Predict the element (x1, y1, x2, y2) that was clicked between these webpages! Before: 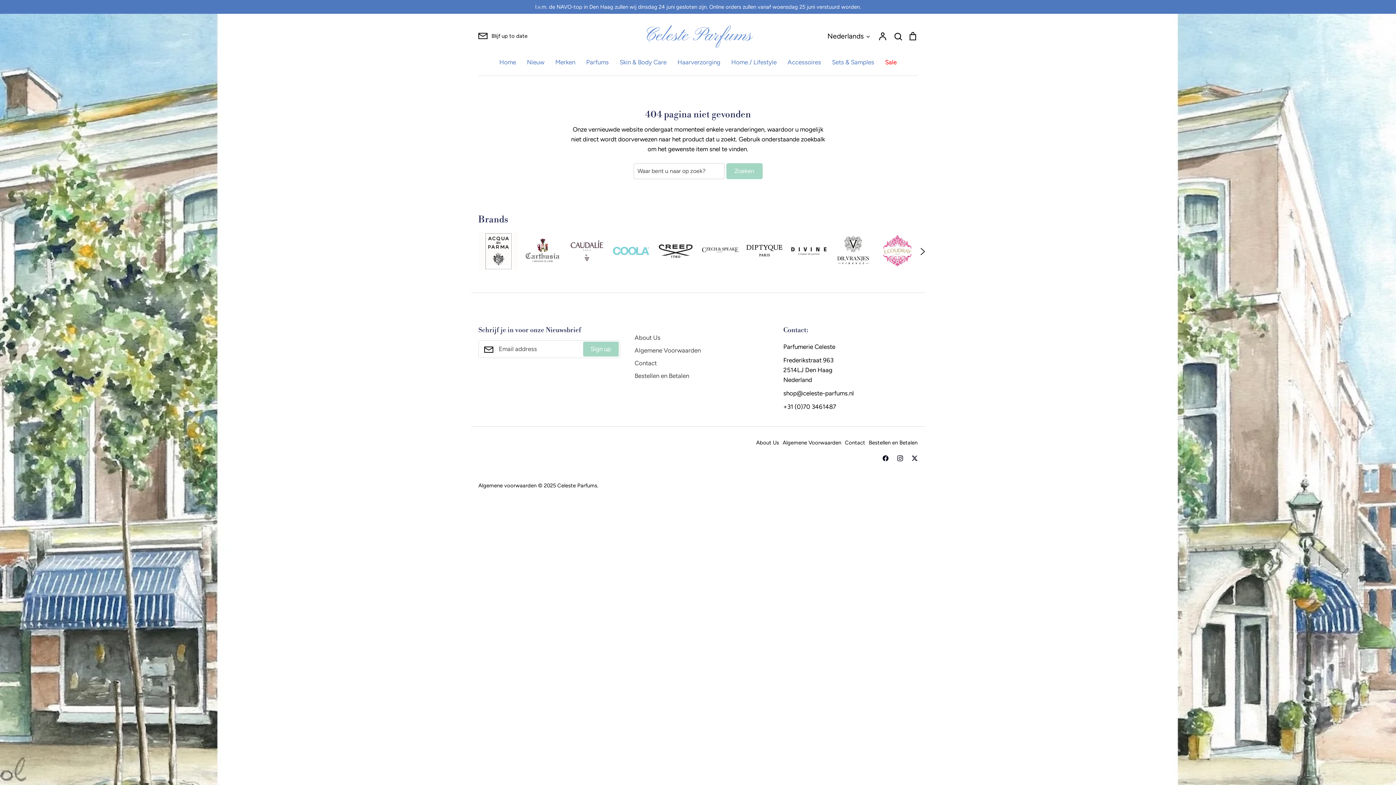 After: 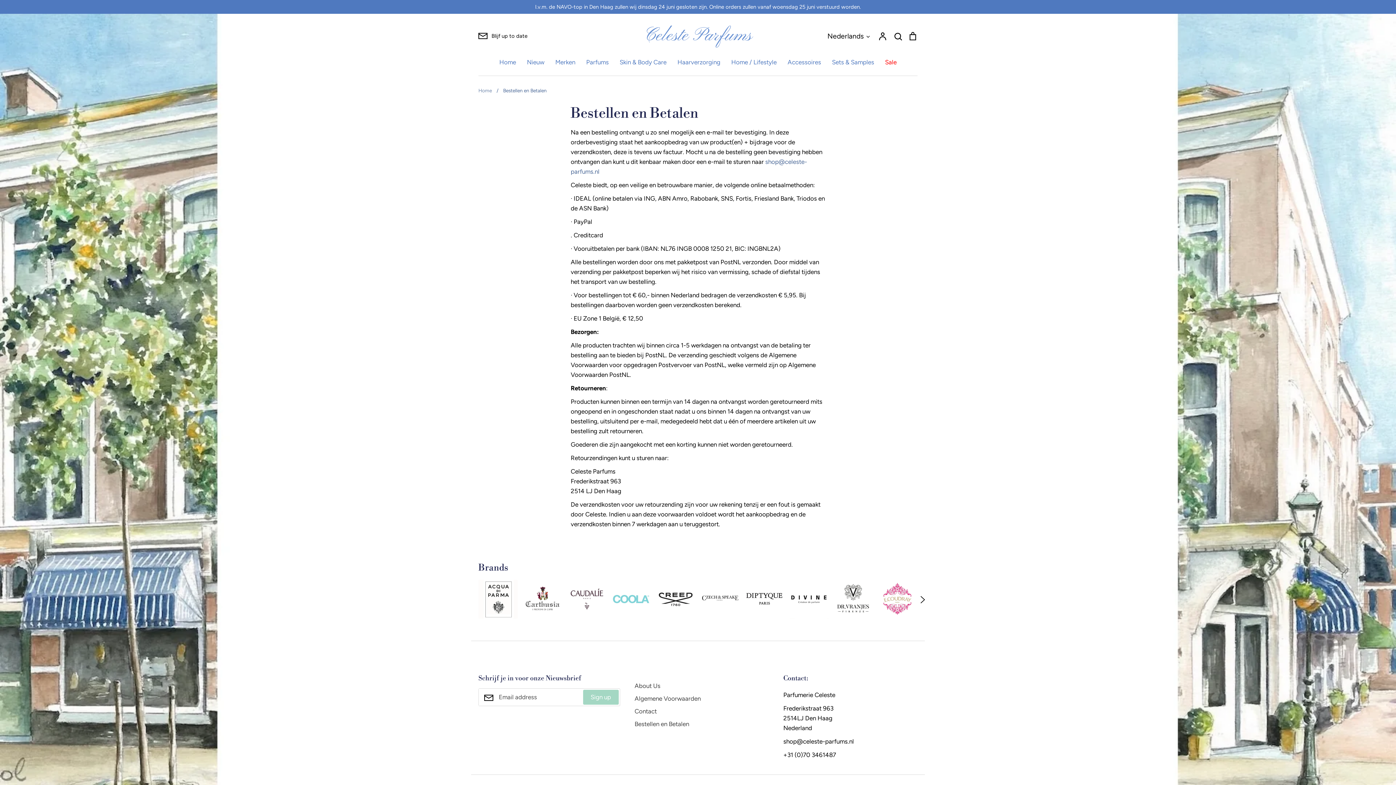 Action: bbox: (634, 371, 689, 381) label: Bestellen en Betalen